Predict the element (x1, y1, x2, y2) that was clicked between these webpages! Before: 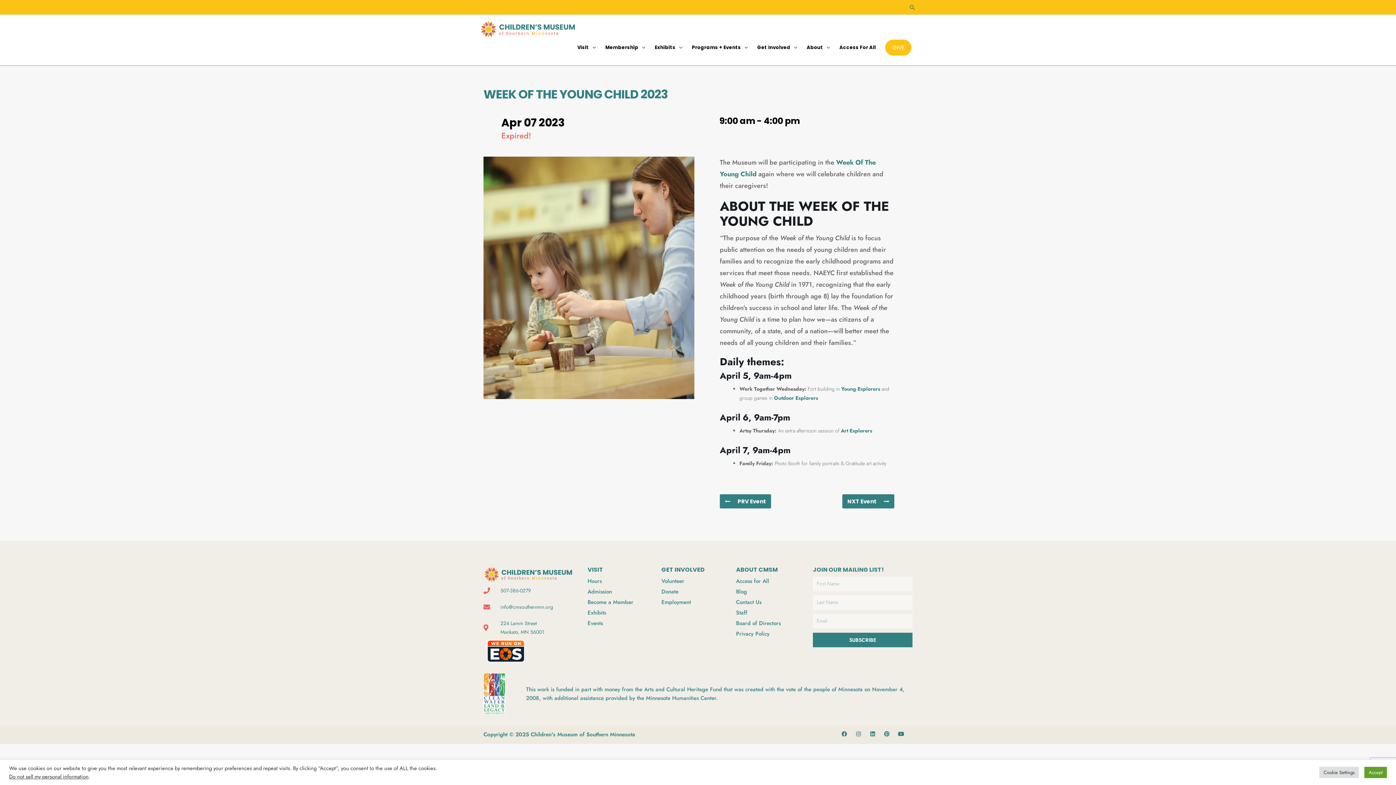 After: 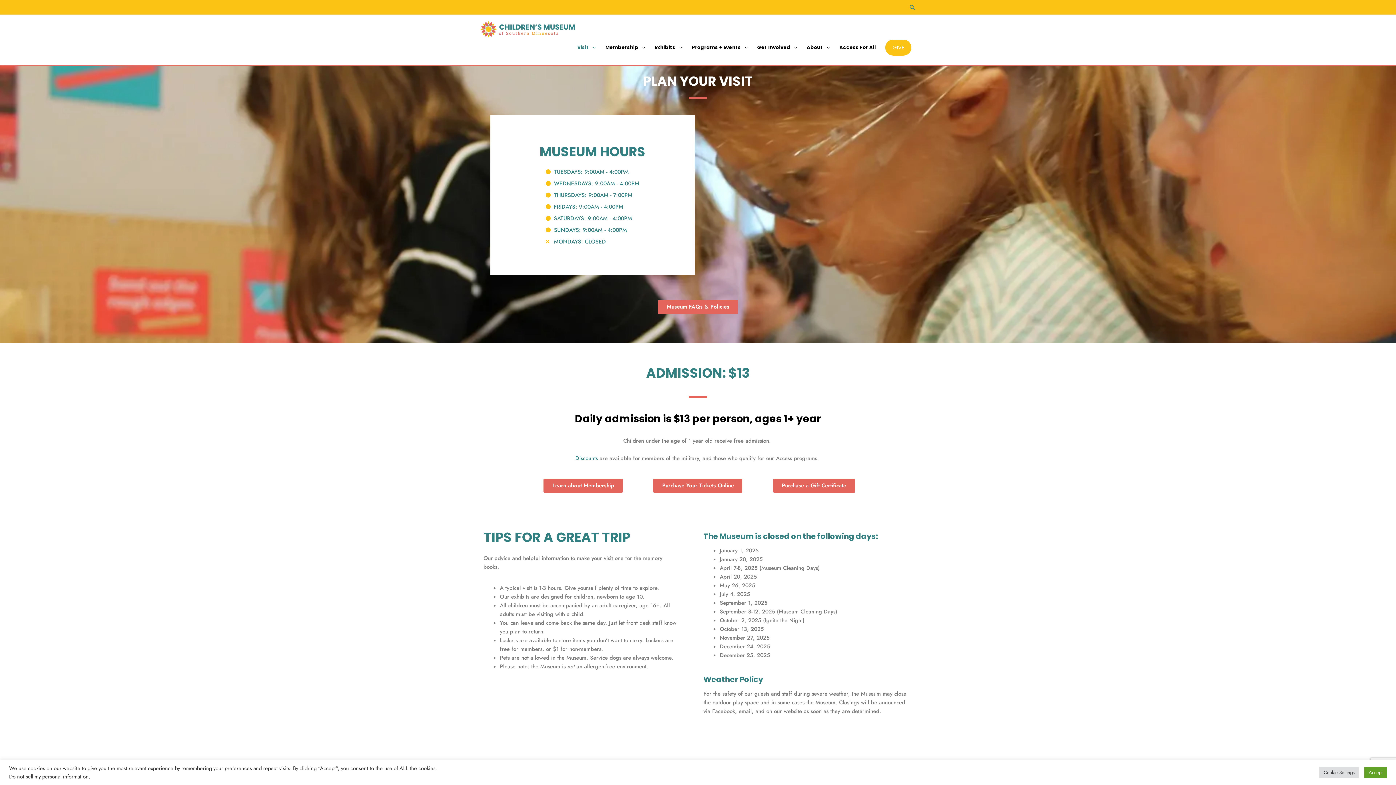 Action: bbox: (587, 576, 654, 585) label: Hours